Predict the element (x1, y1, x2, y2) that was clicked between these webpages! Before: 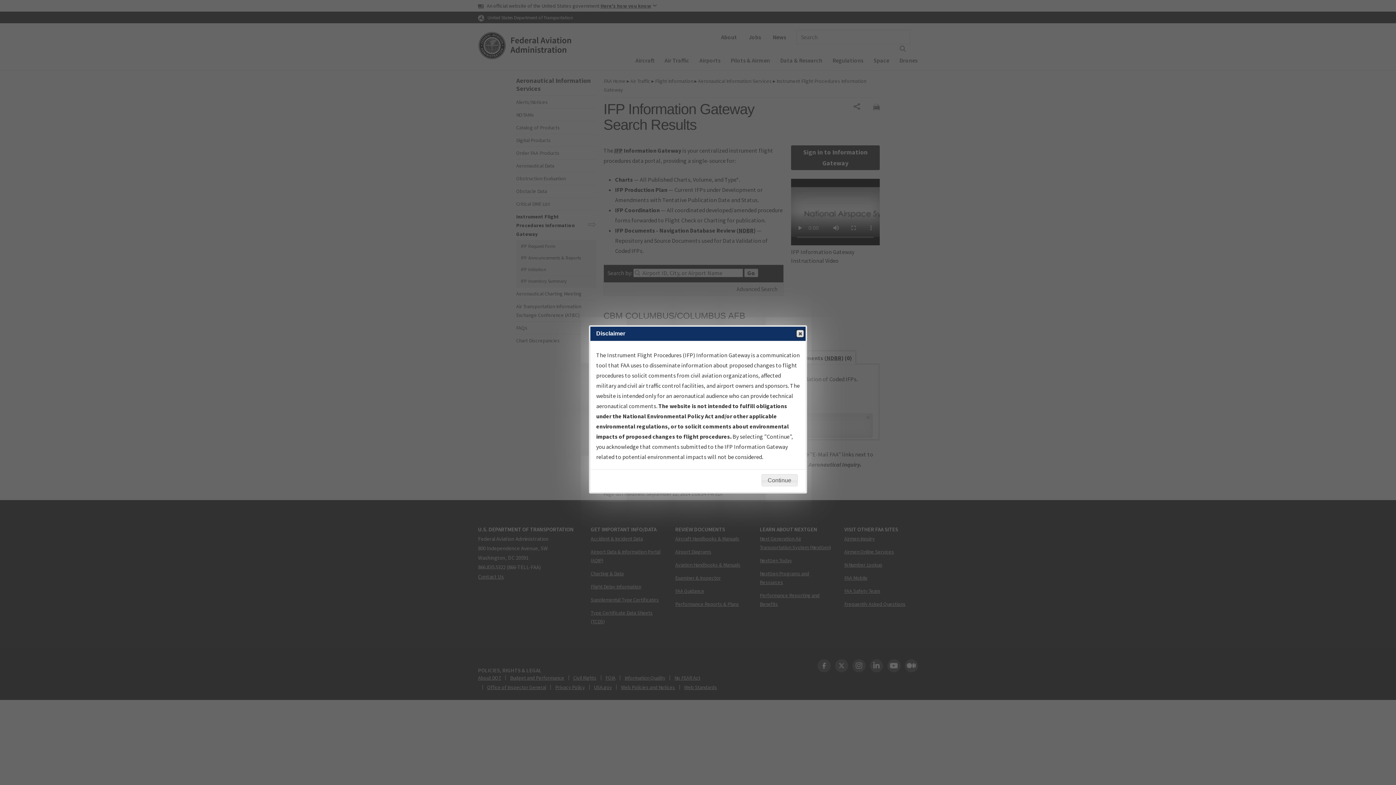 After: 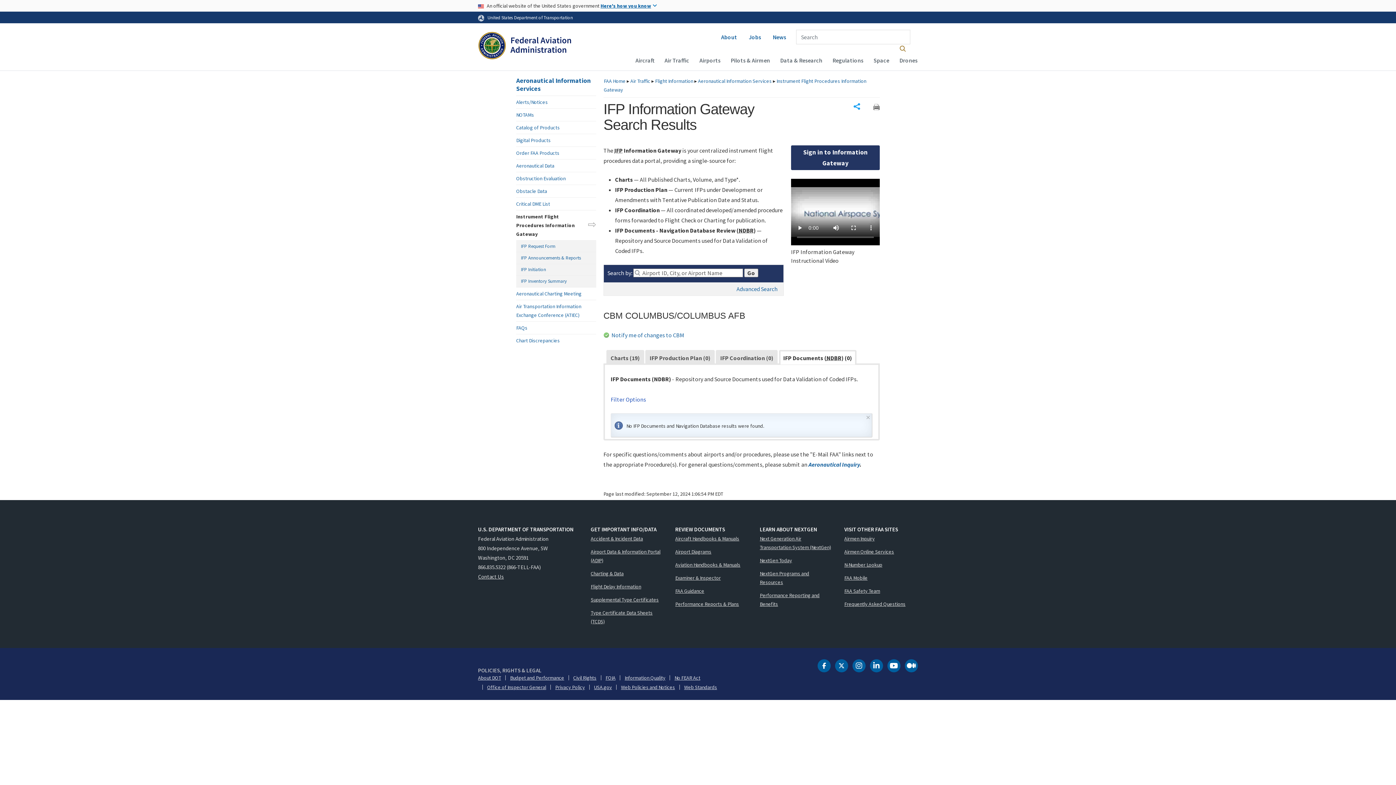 Action: bbox: (761, 474, 797, 486) label: Continue